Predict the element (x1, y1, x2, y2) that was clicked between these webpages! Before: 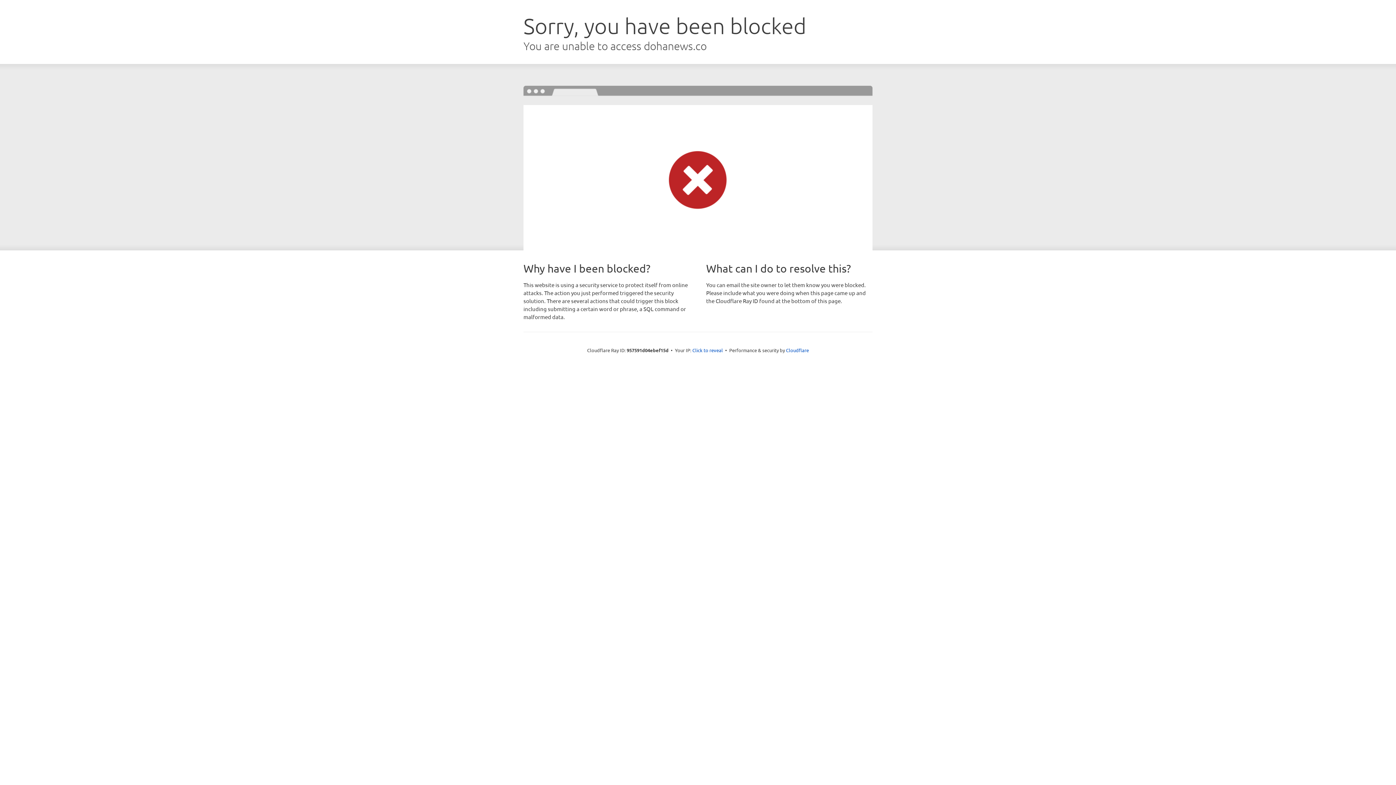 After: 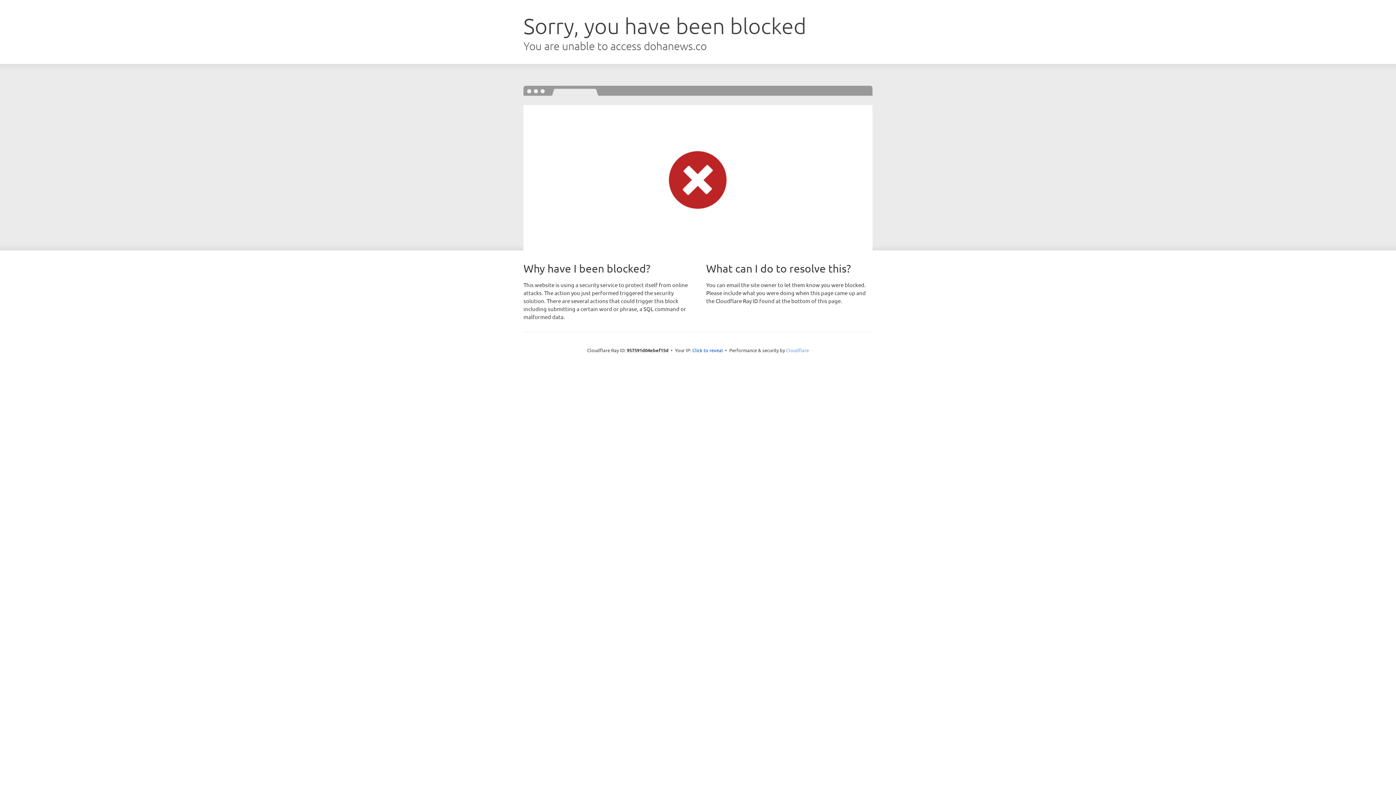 Action: label: Cloudflare bbox: (786, 347, 809, 353)